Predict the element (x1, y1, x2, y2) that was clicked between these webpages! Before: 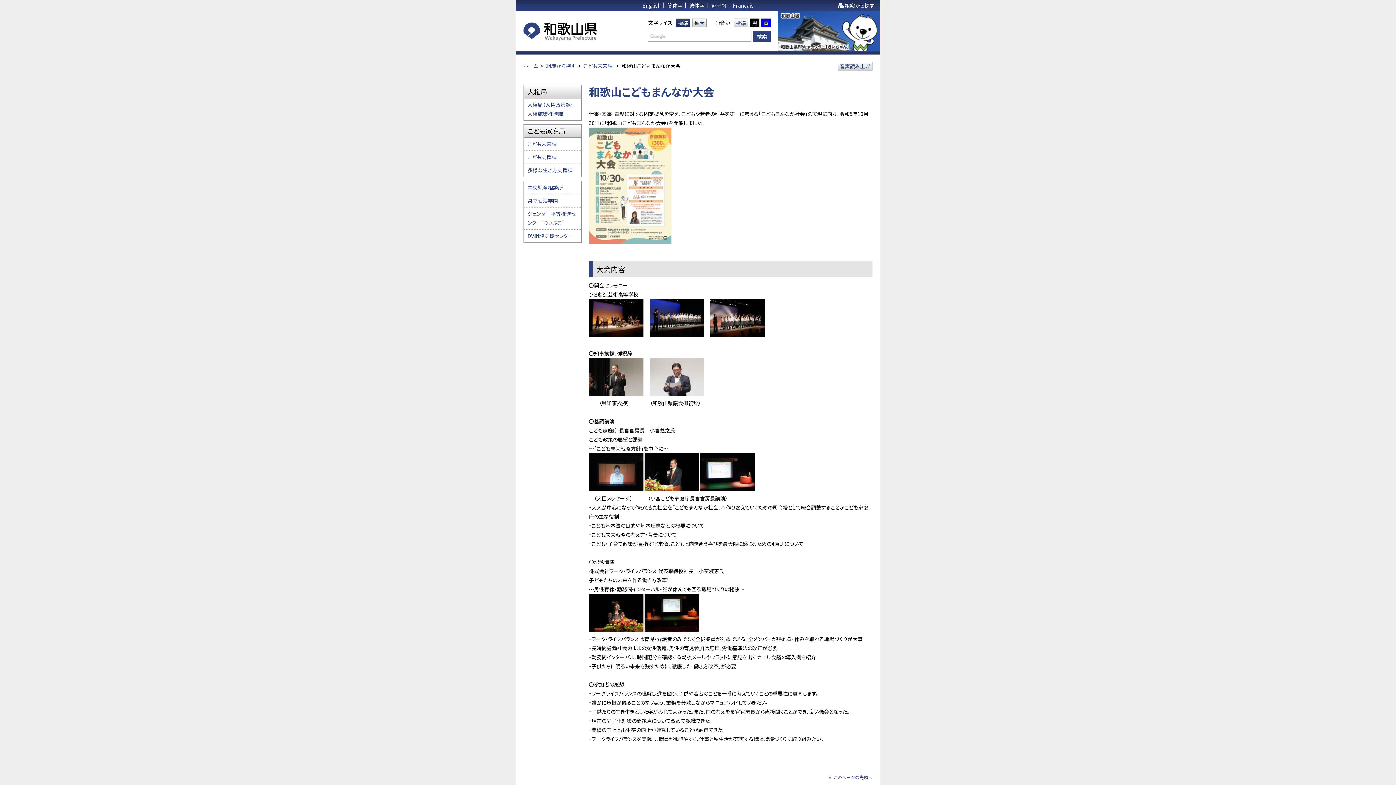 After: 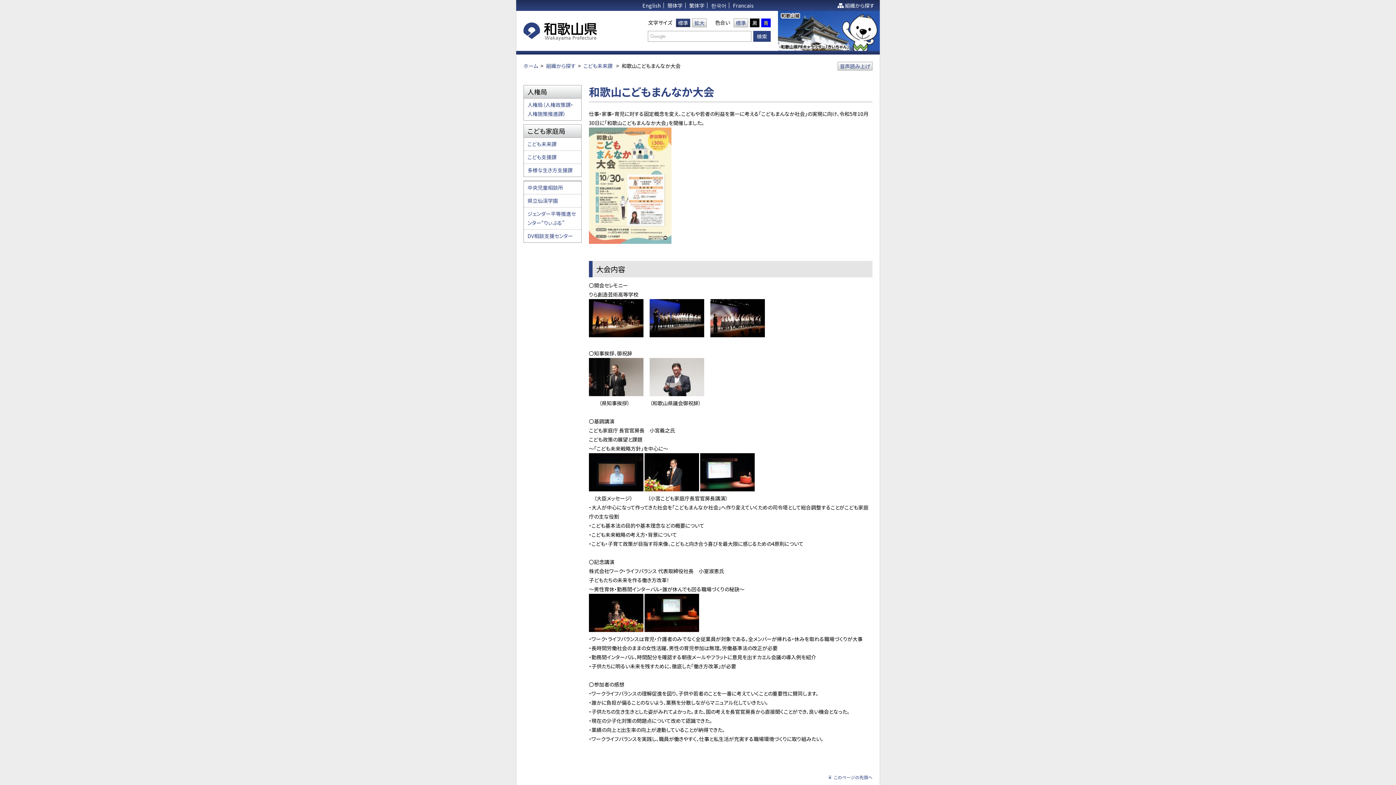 Action: bbox: (576, 50, 637, 54)